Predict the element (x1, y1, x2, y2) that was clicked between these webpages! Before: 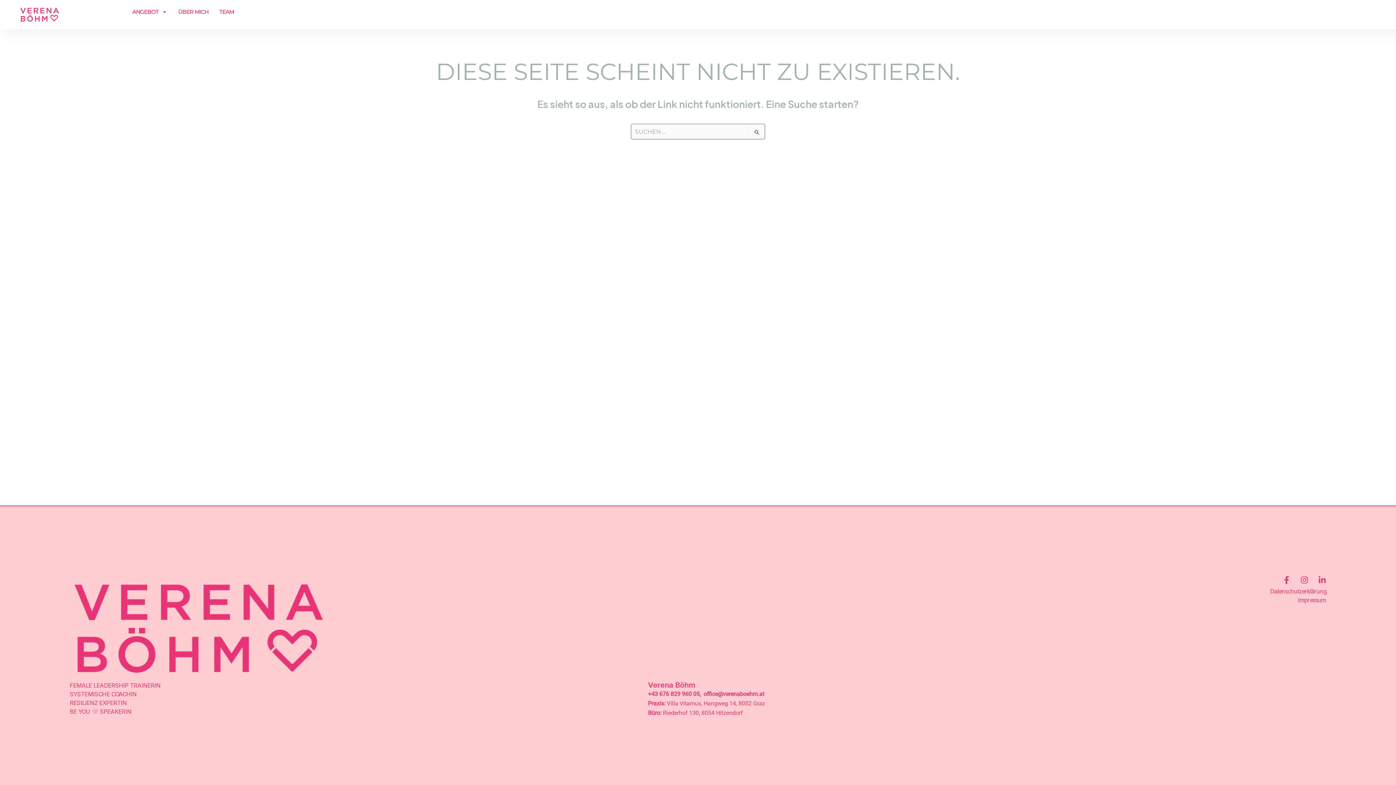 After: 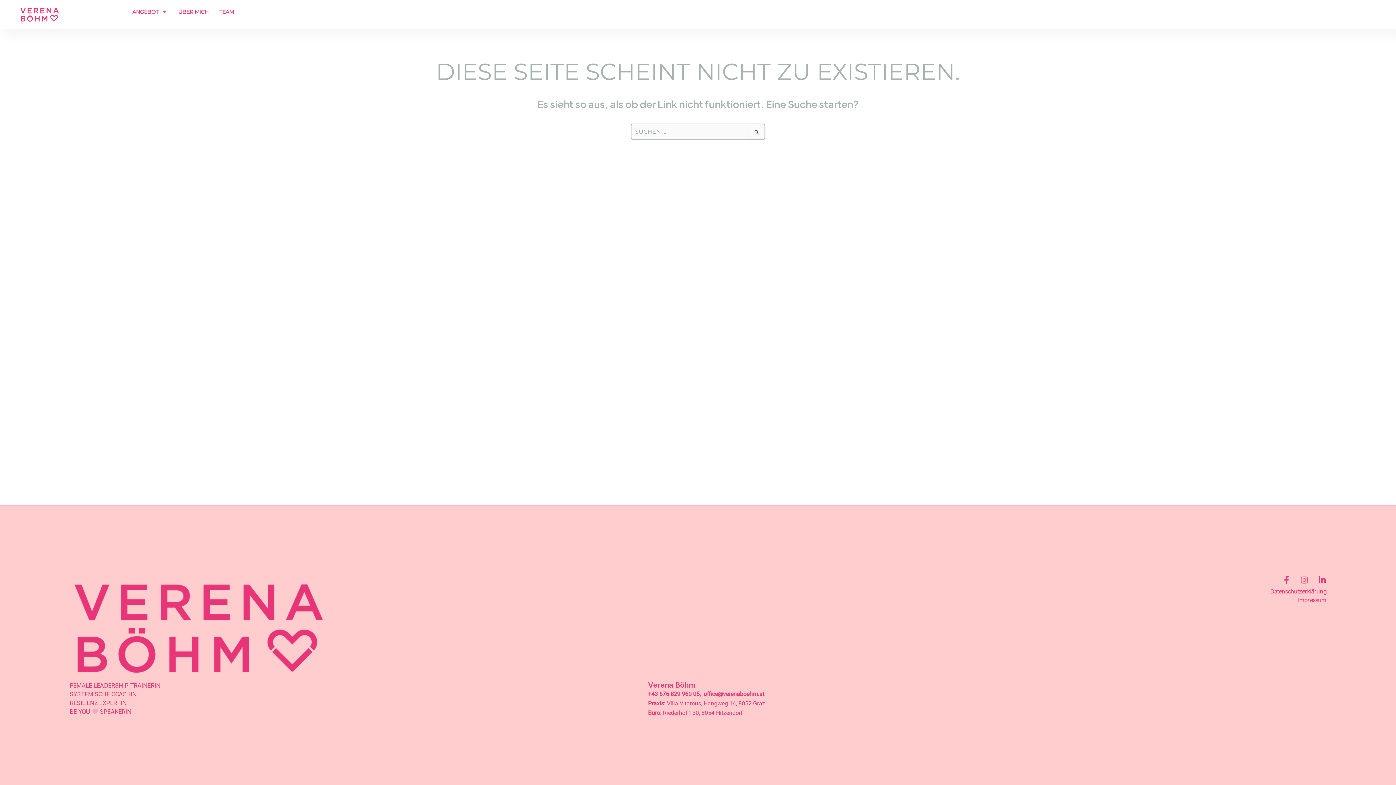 Action: label: Instagram bbox: (1300, 576, 1308, 584)